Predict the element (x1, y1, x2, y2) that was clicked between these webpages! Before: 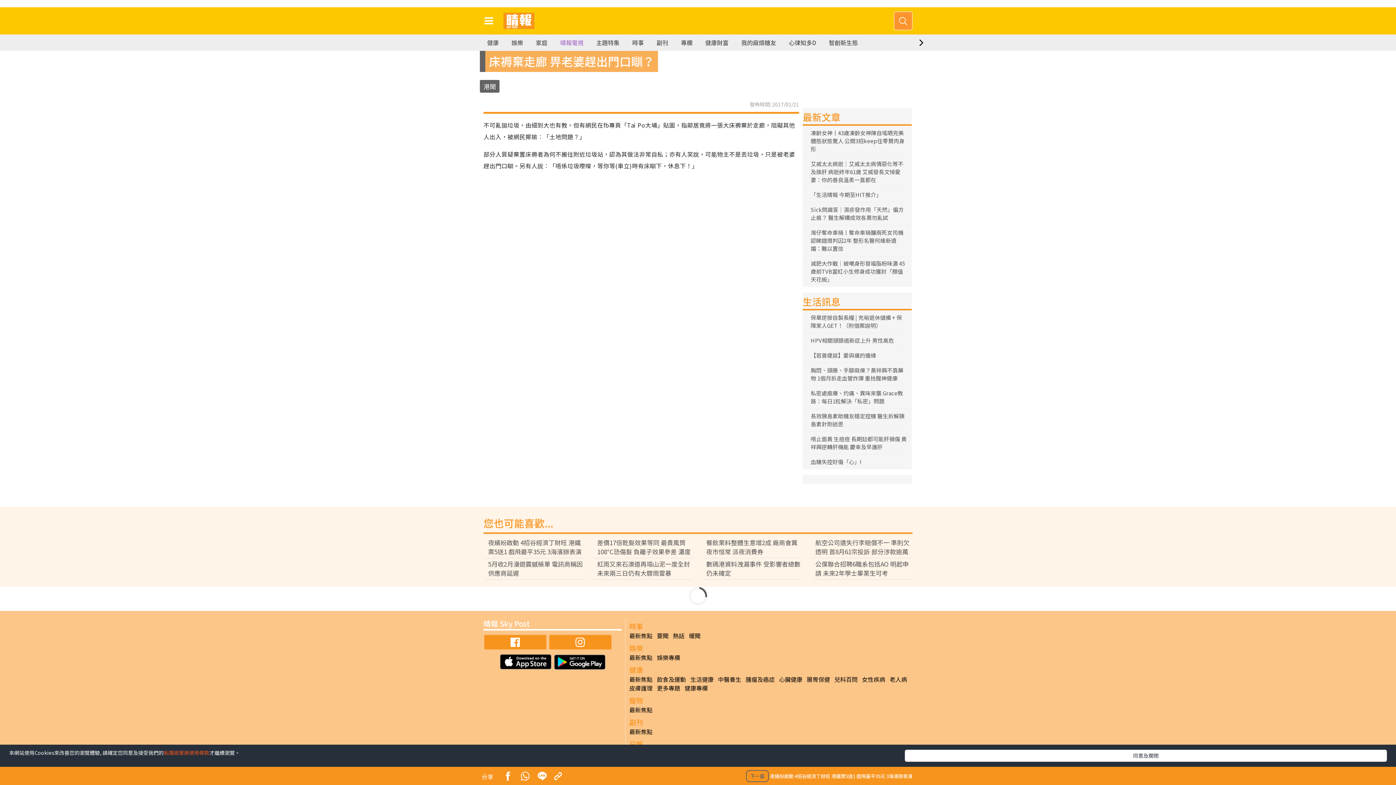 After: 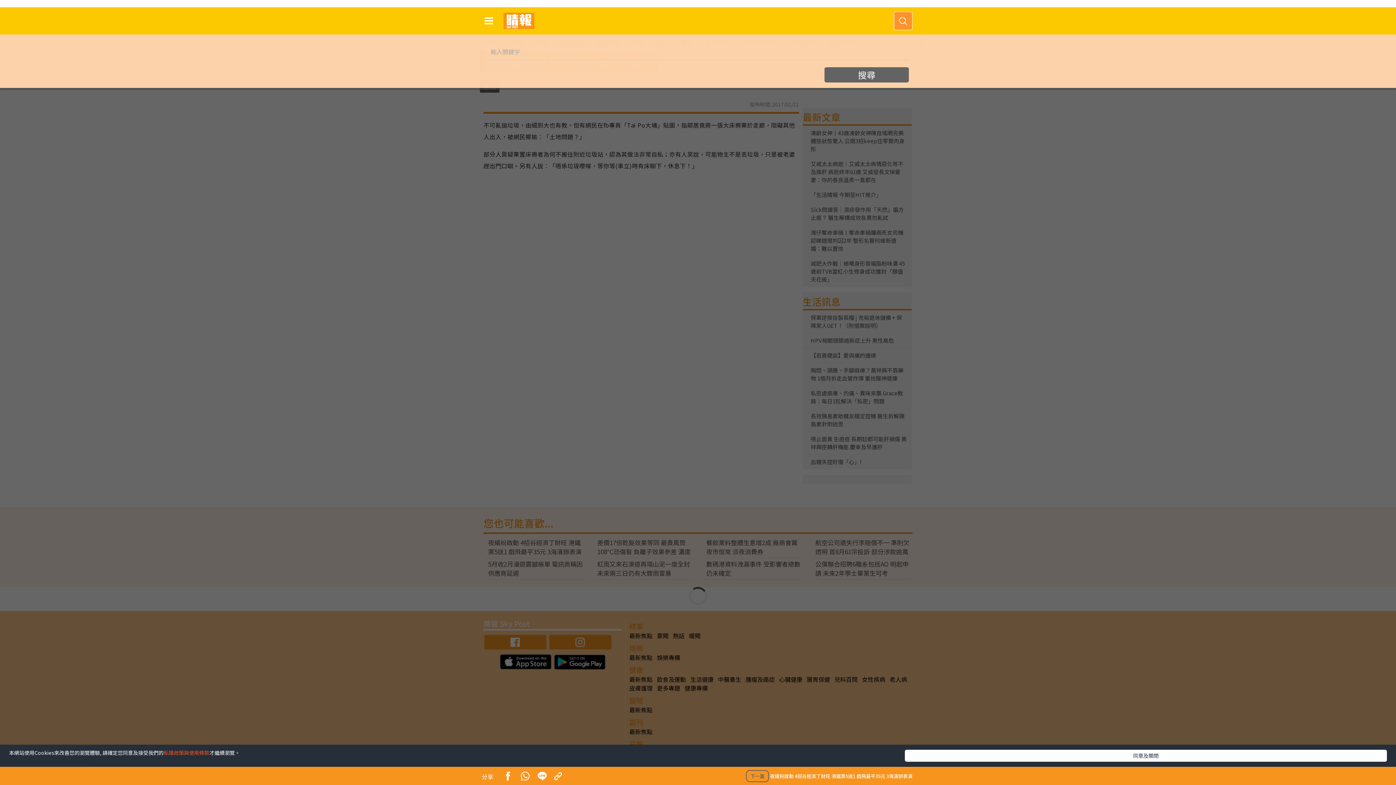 Action: bbox: (894, 11, 912, 30)